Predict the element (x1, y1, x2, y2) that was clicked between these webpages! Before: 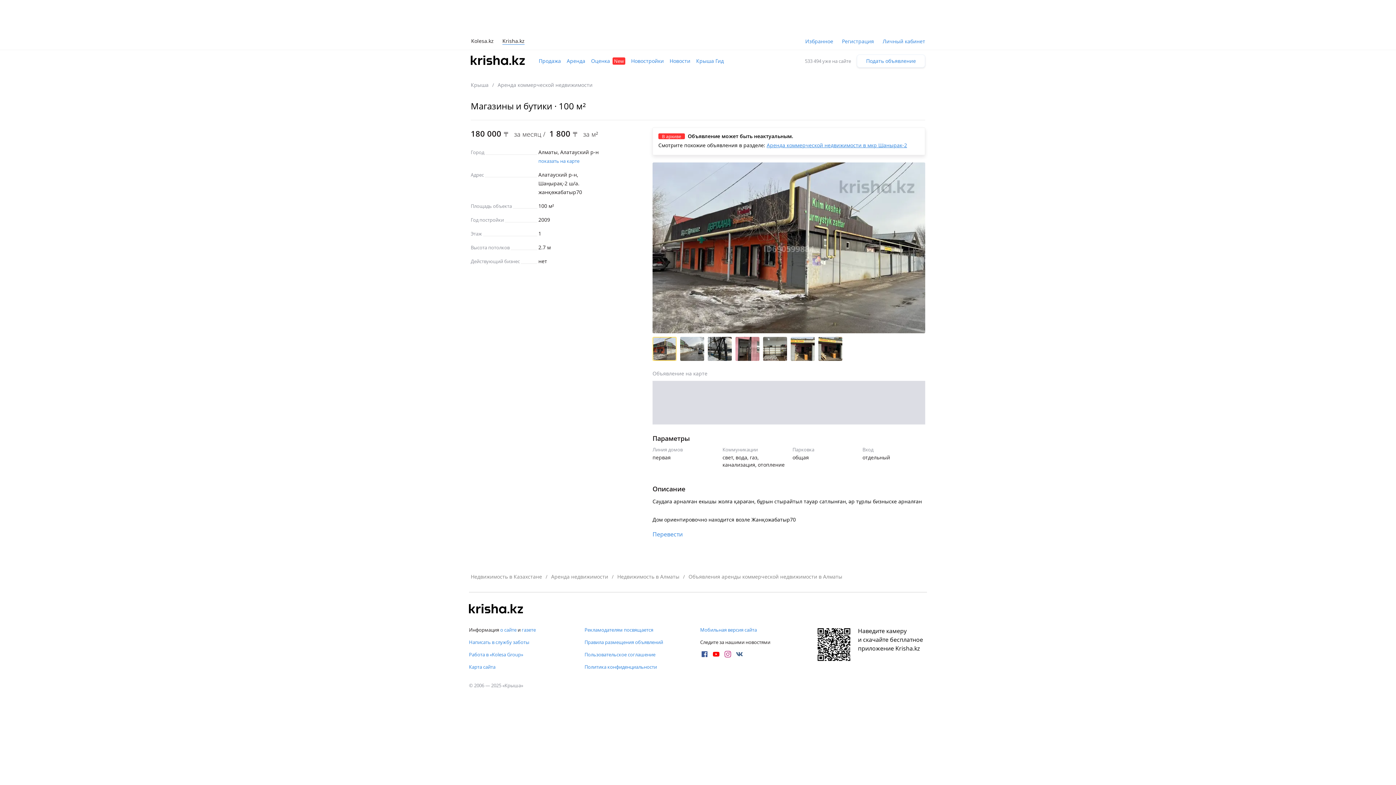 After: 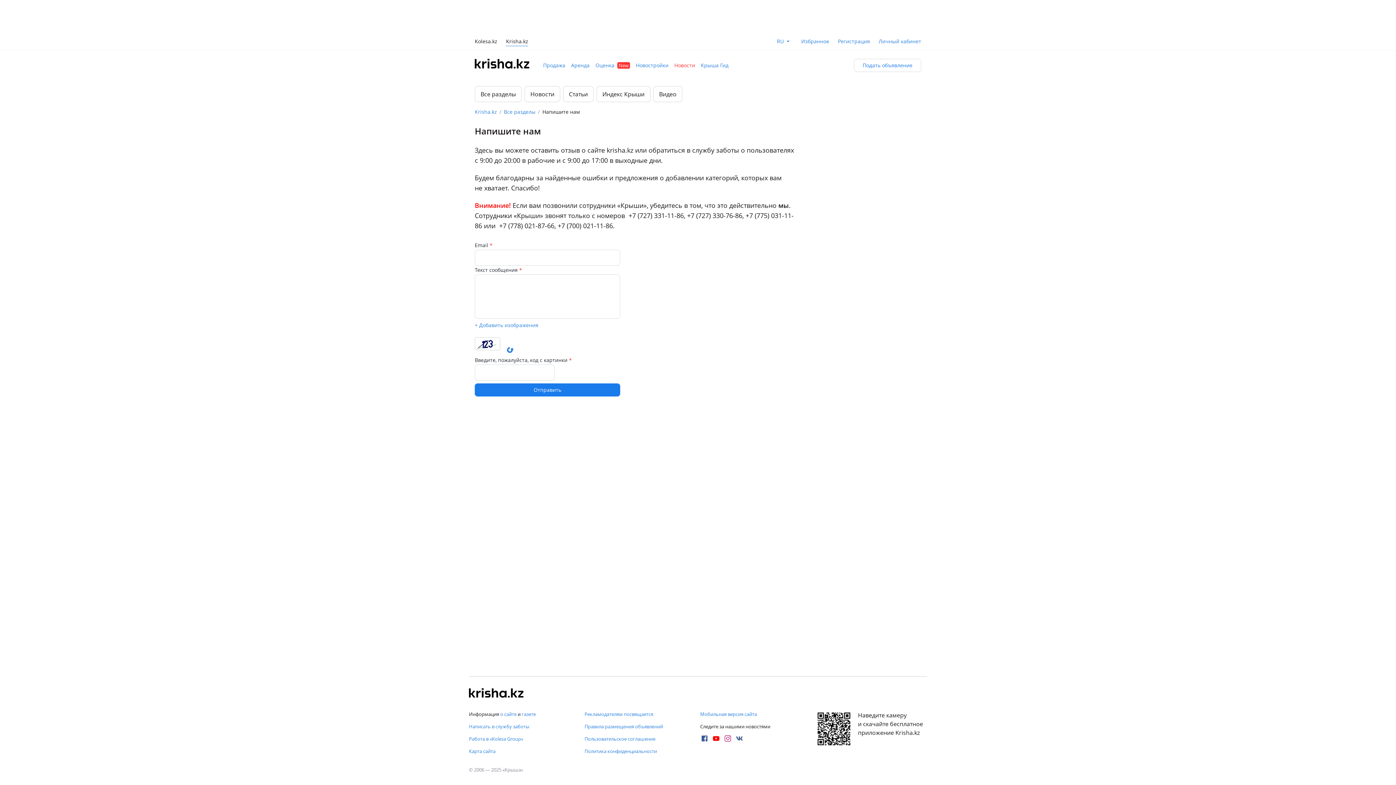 Action: bbox: (469, 639, 578, 645) label: Написать в службу заботы